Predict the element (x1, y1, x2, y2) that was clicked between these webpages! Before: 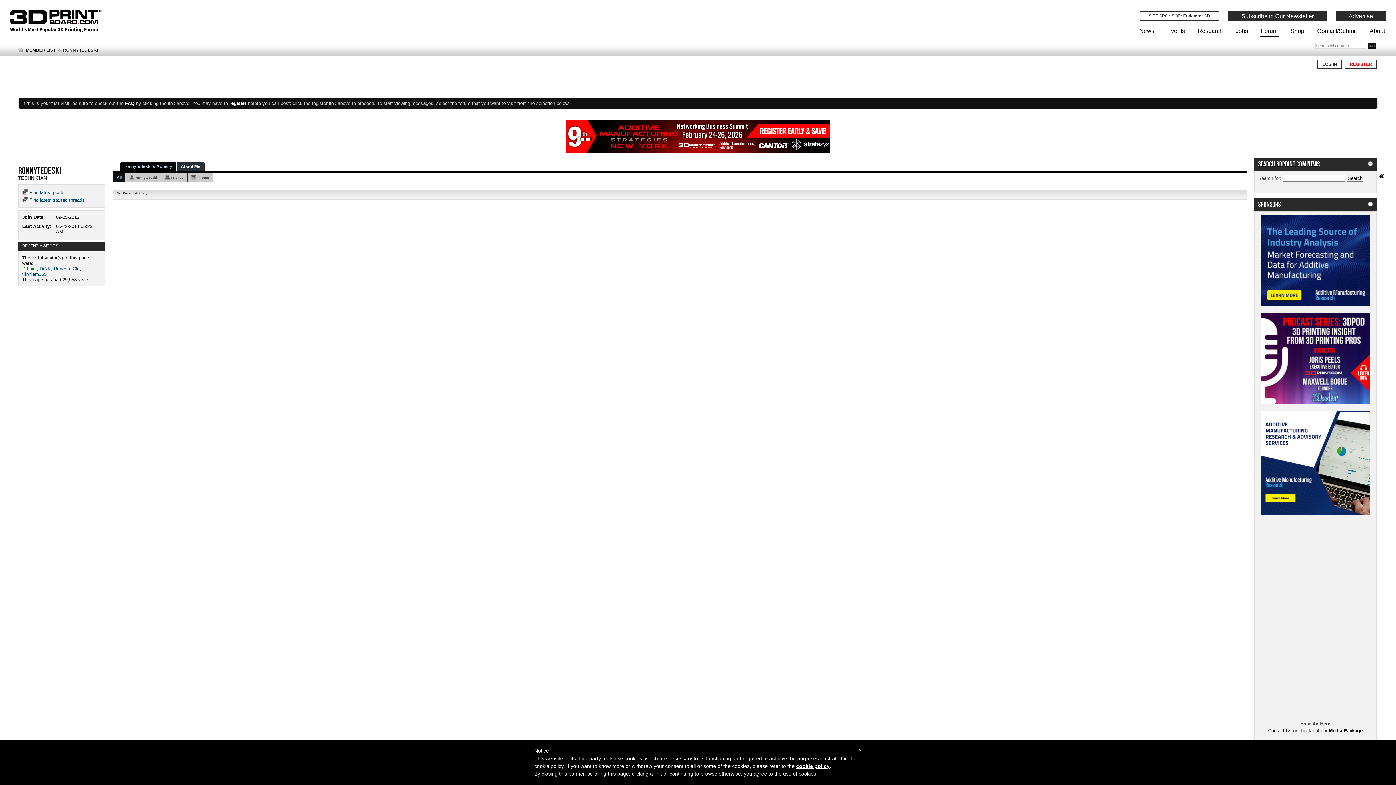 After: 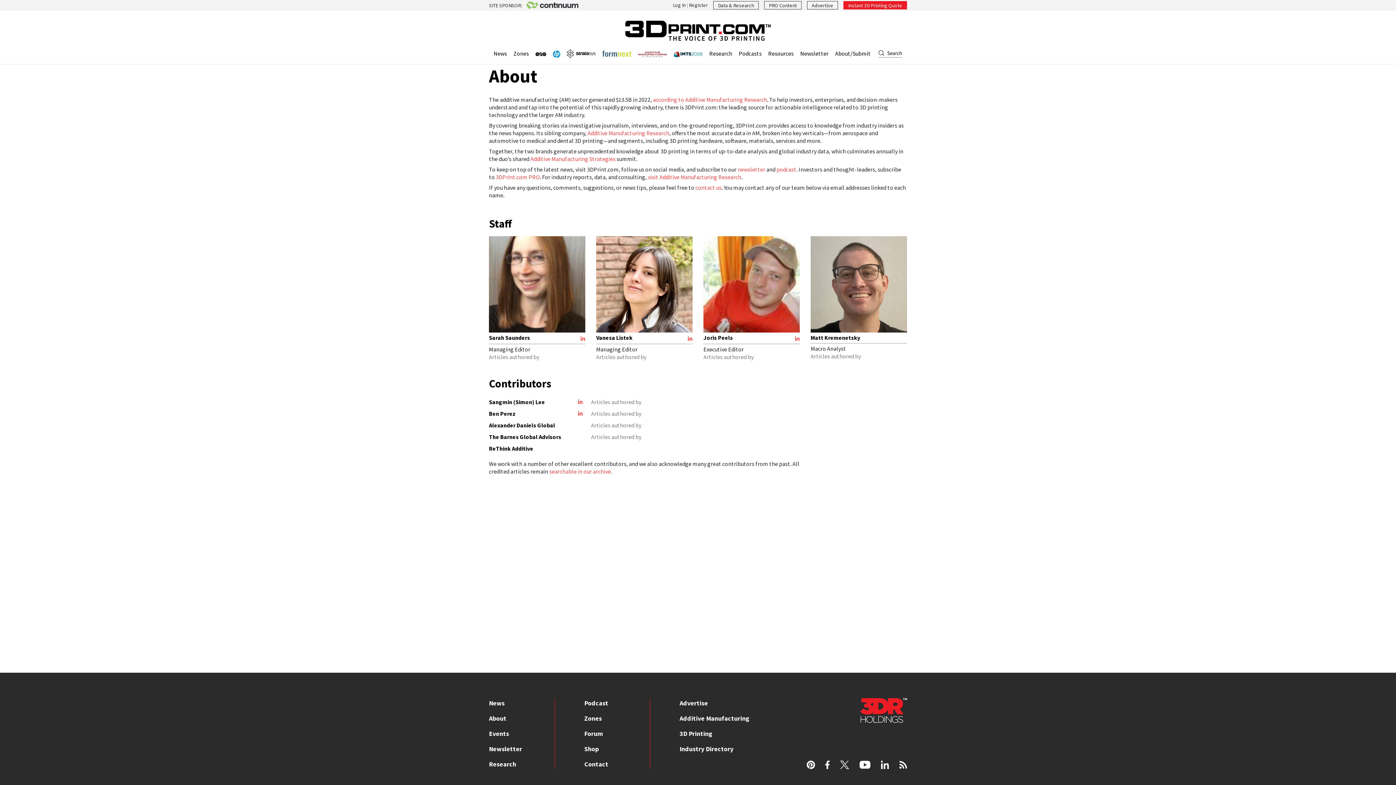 Action: bbox: (1368, 26, 1386, 35) label: About